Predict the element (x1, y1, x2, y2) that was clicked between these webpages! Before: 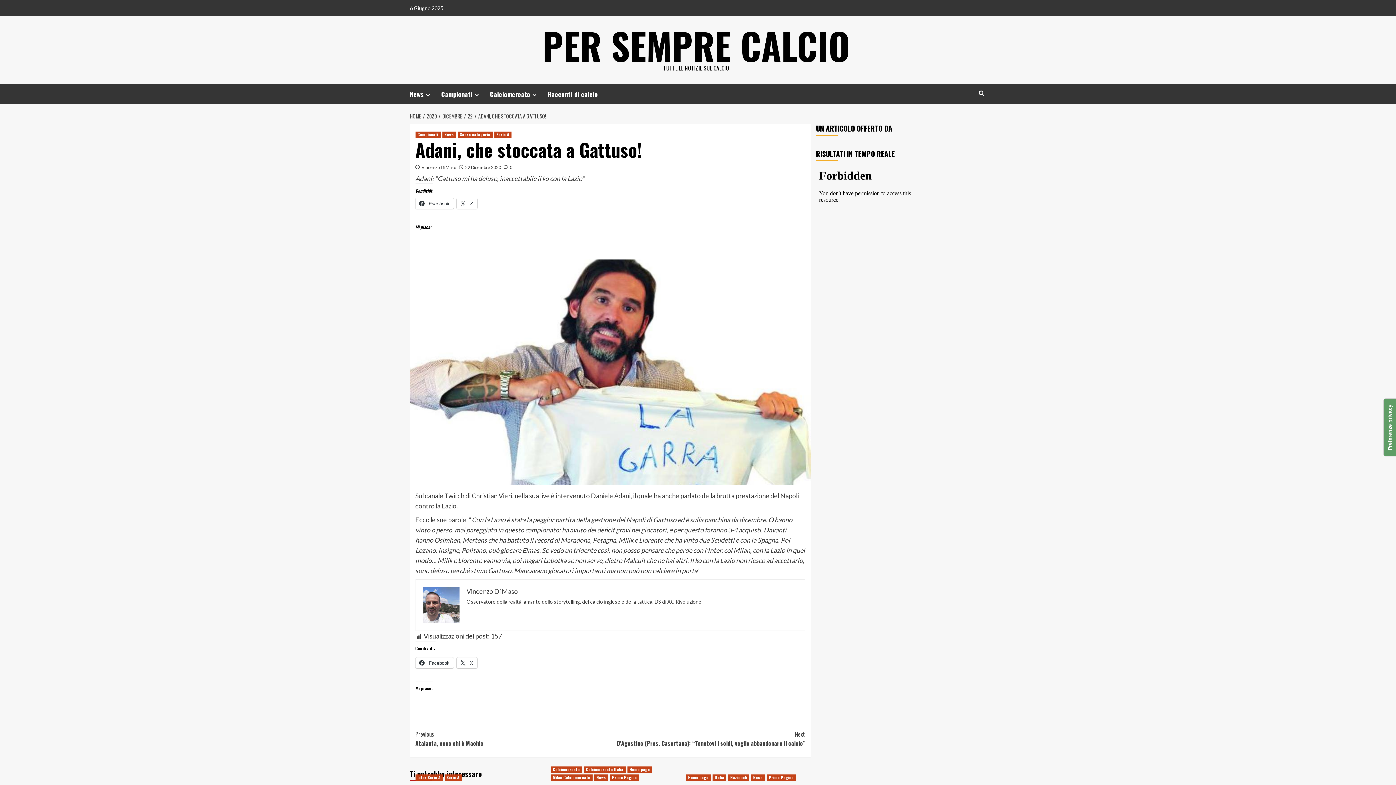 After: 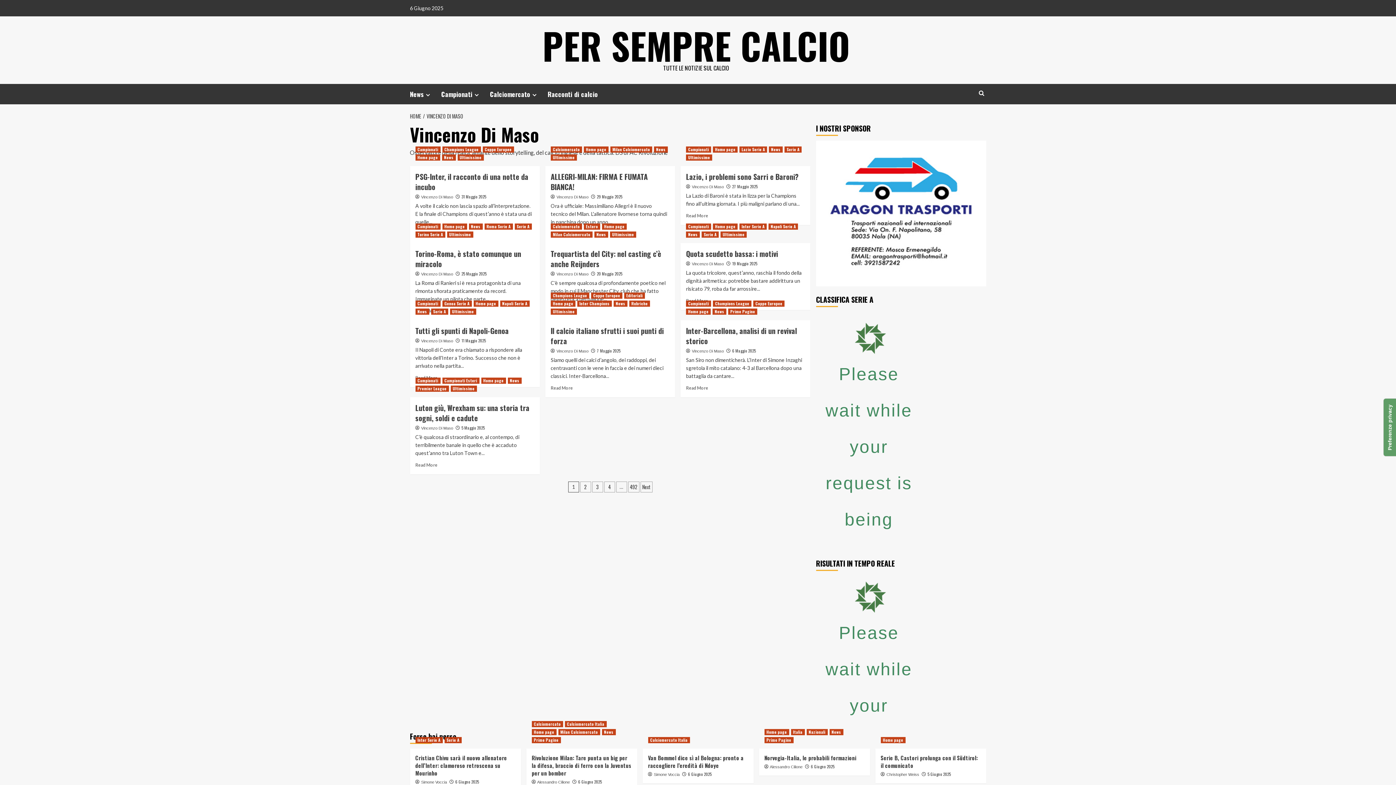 Action: label: Vincenzo Di Maso bbox: (466, 587, 518, 595)